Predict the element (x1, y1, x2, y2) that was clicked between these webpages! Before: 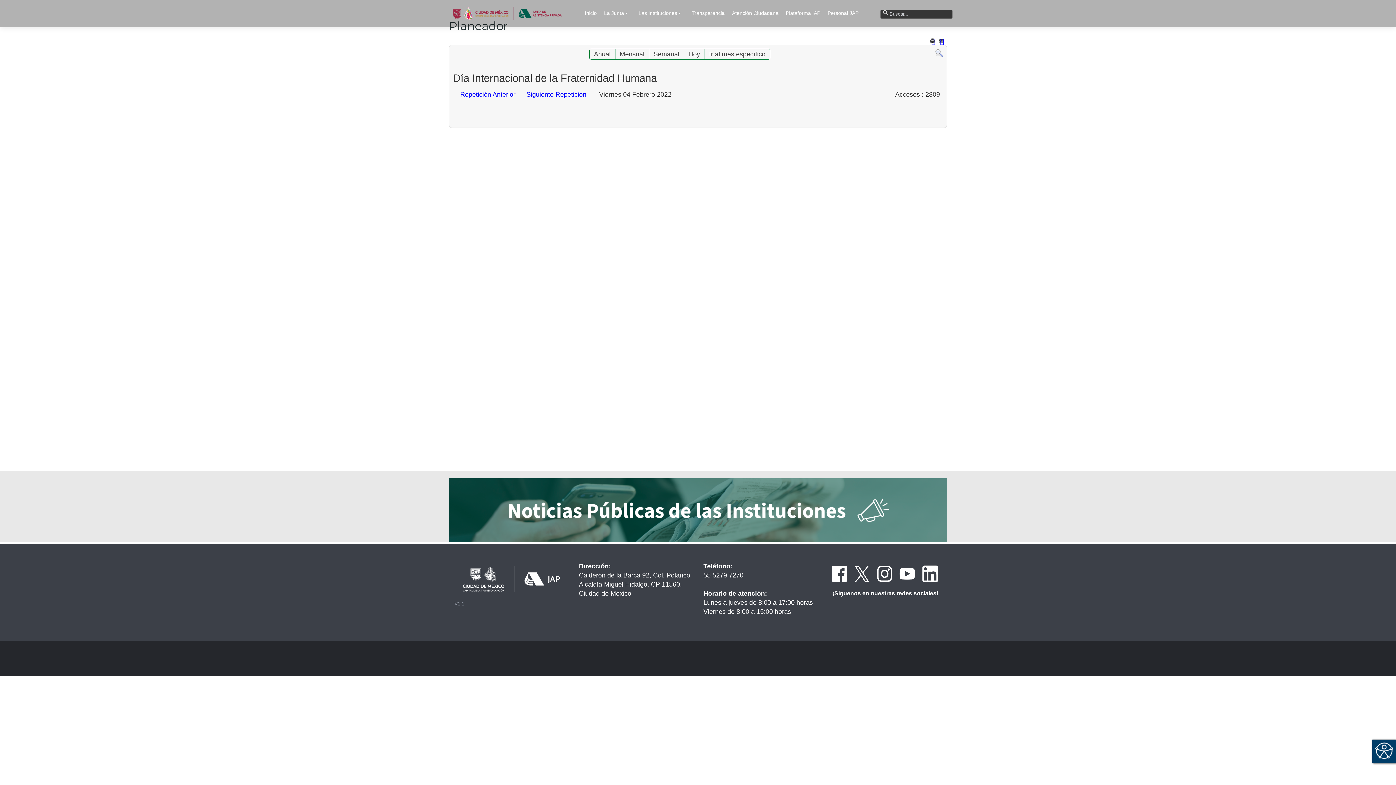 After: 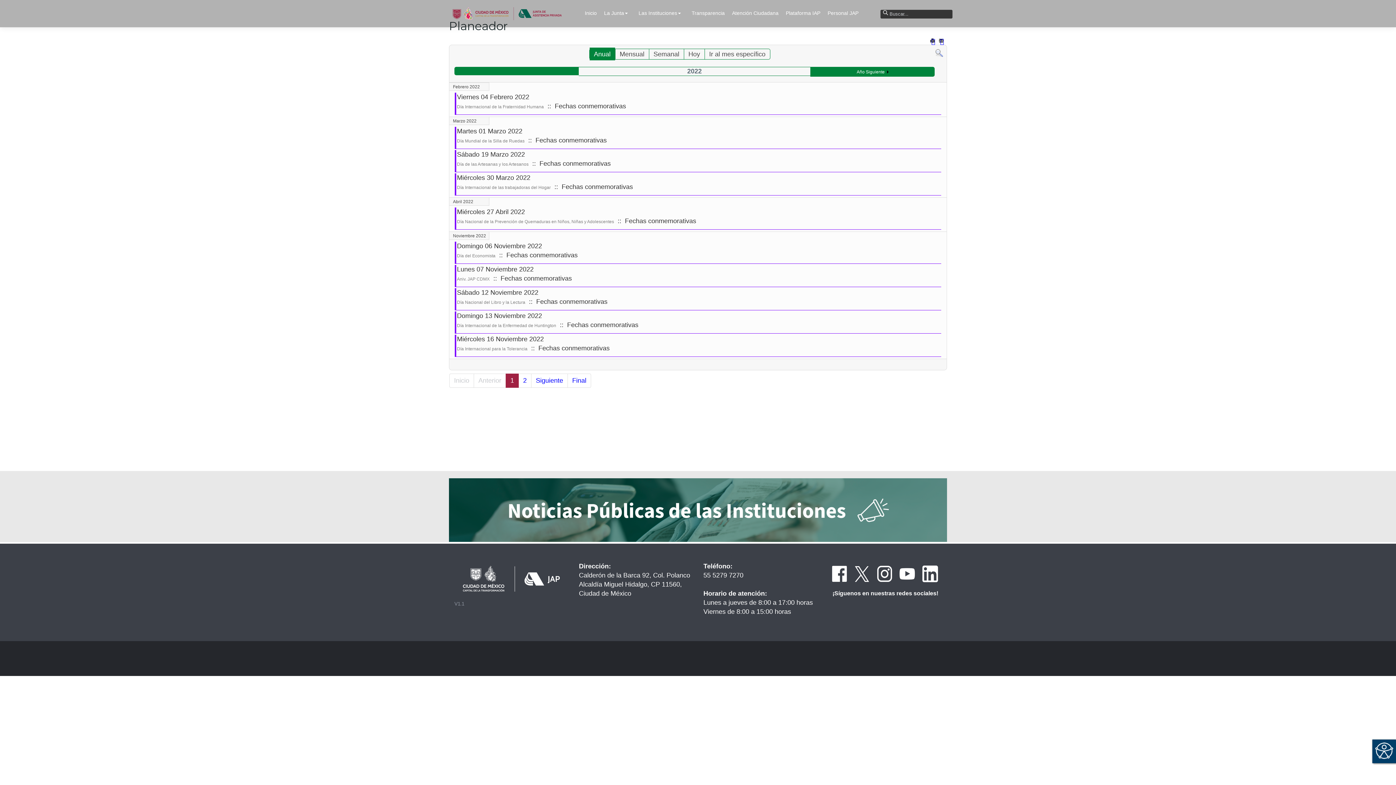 Action: bbox: (589, 47, 615, 60) label: Anual